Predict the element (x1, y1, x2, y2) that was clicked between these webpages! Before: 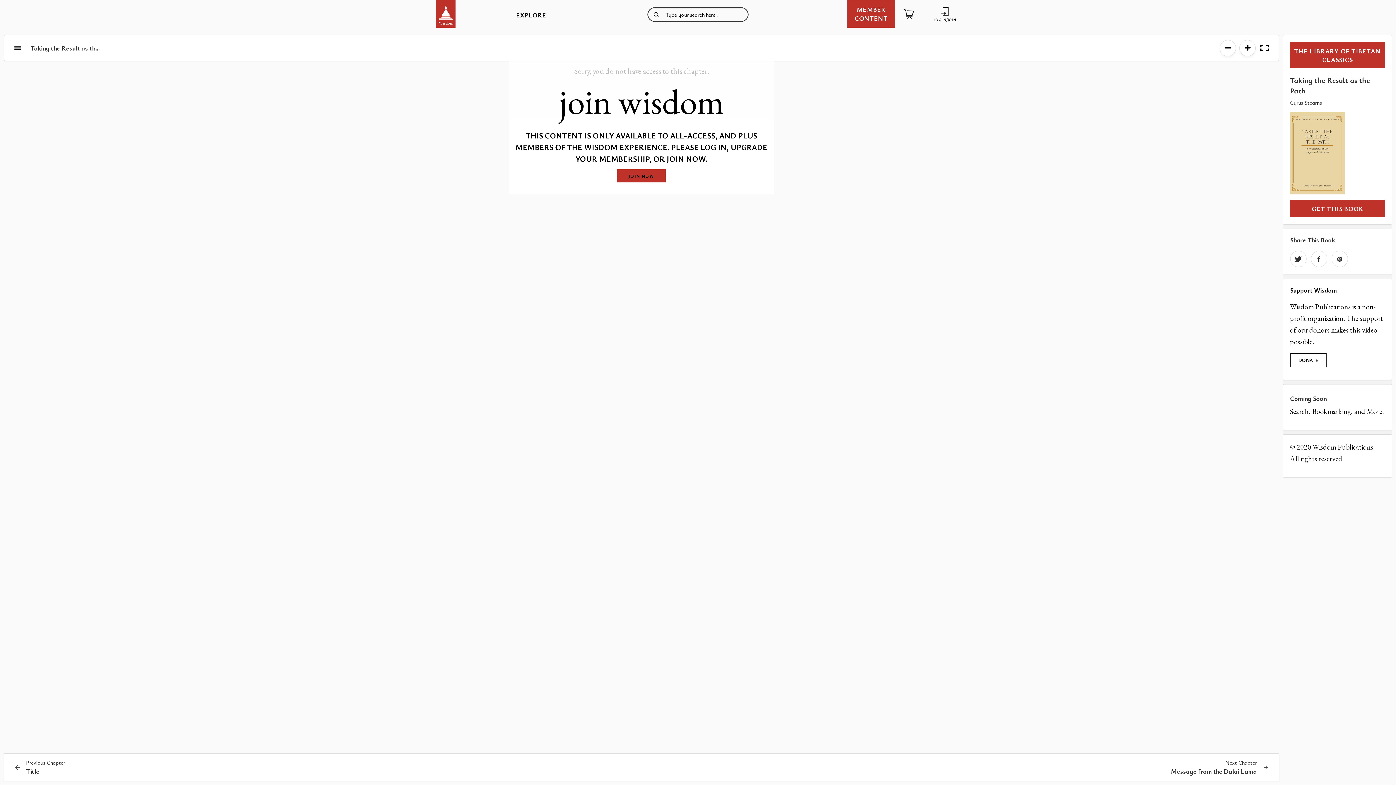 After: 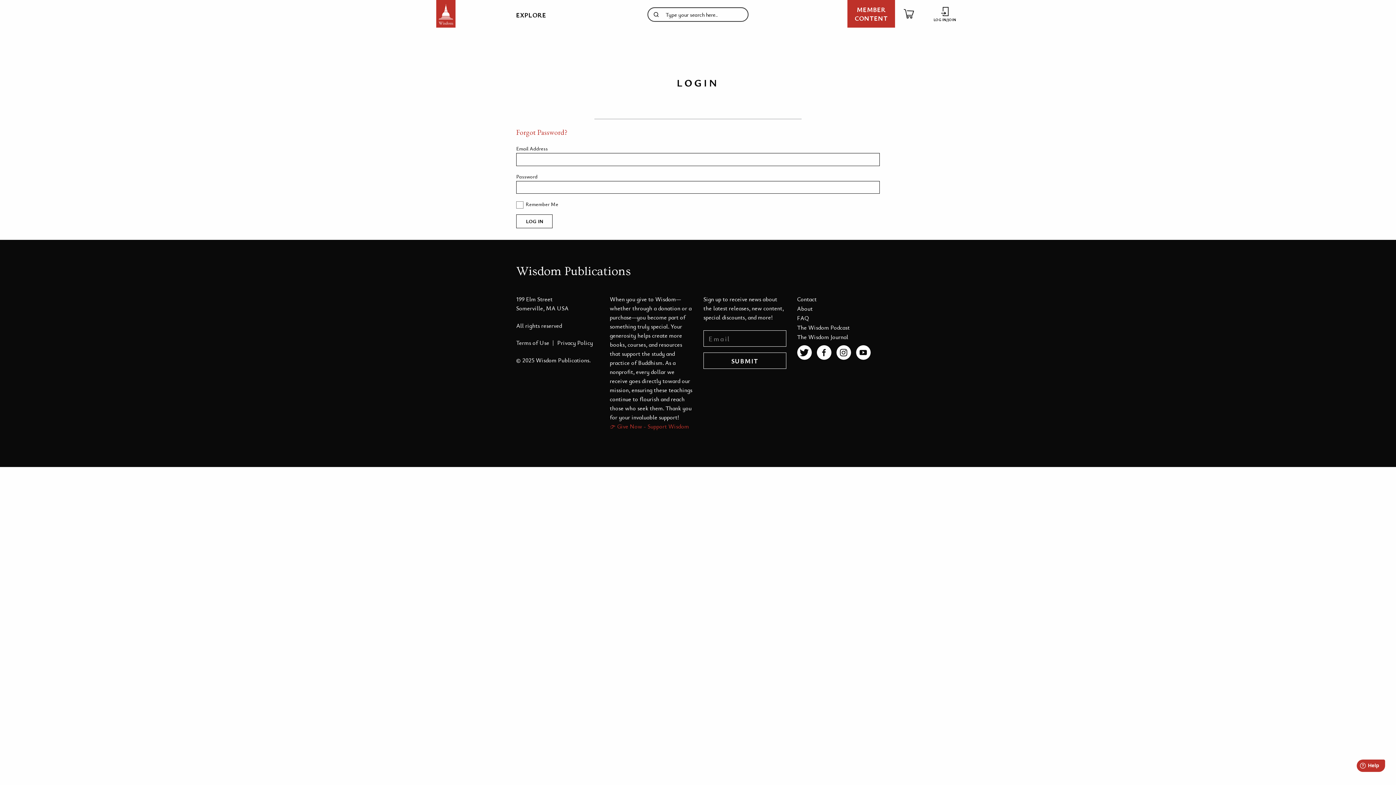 Action: bbox: (922, 7, 960, 20) label: LOG IN/JOIN